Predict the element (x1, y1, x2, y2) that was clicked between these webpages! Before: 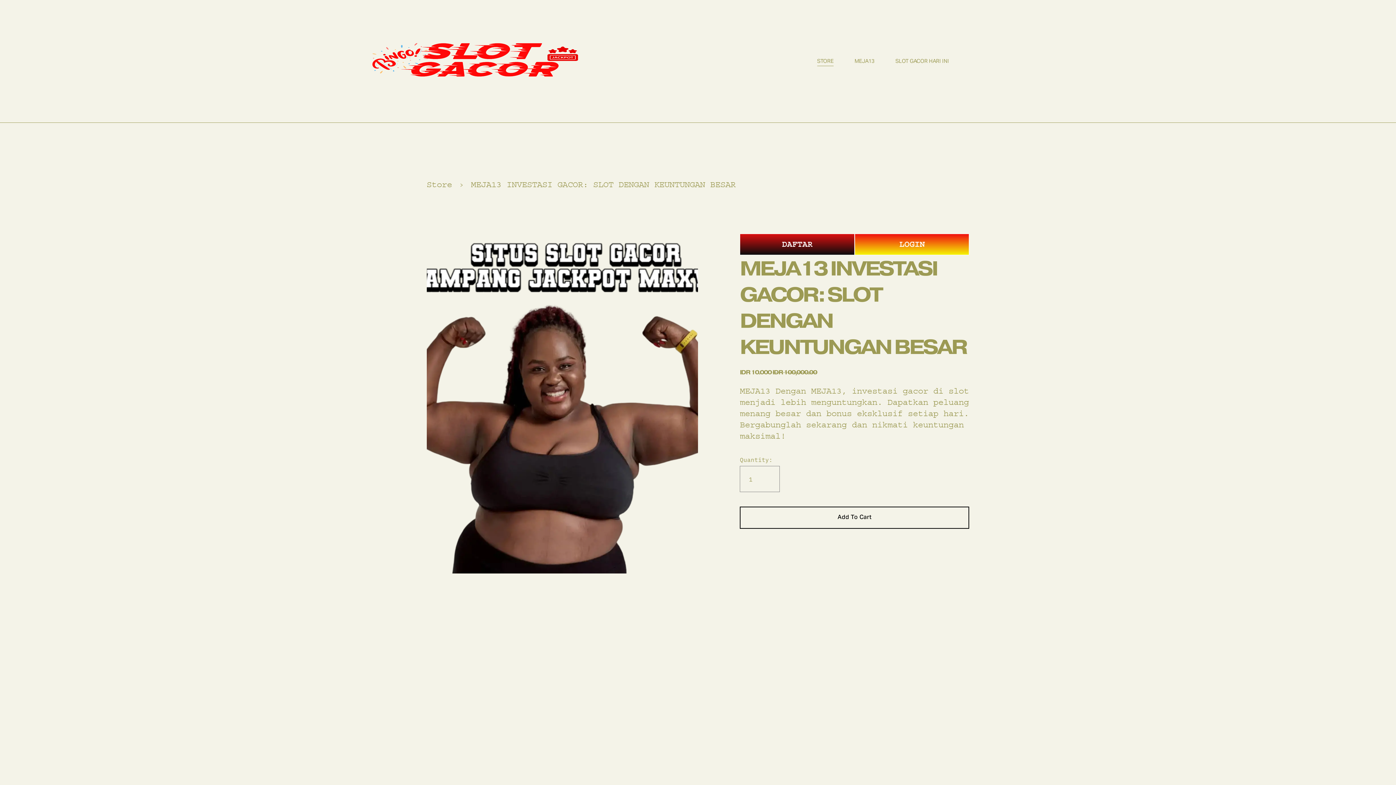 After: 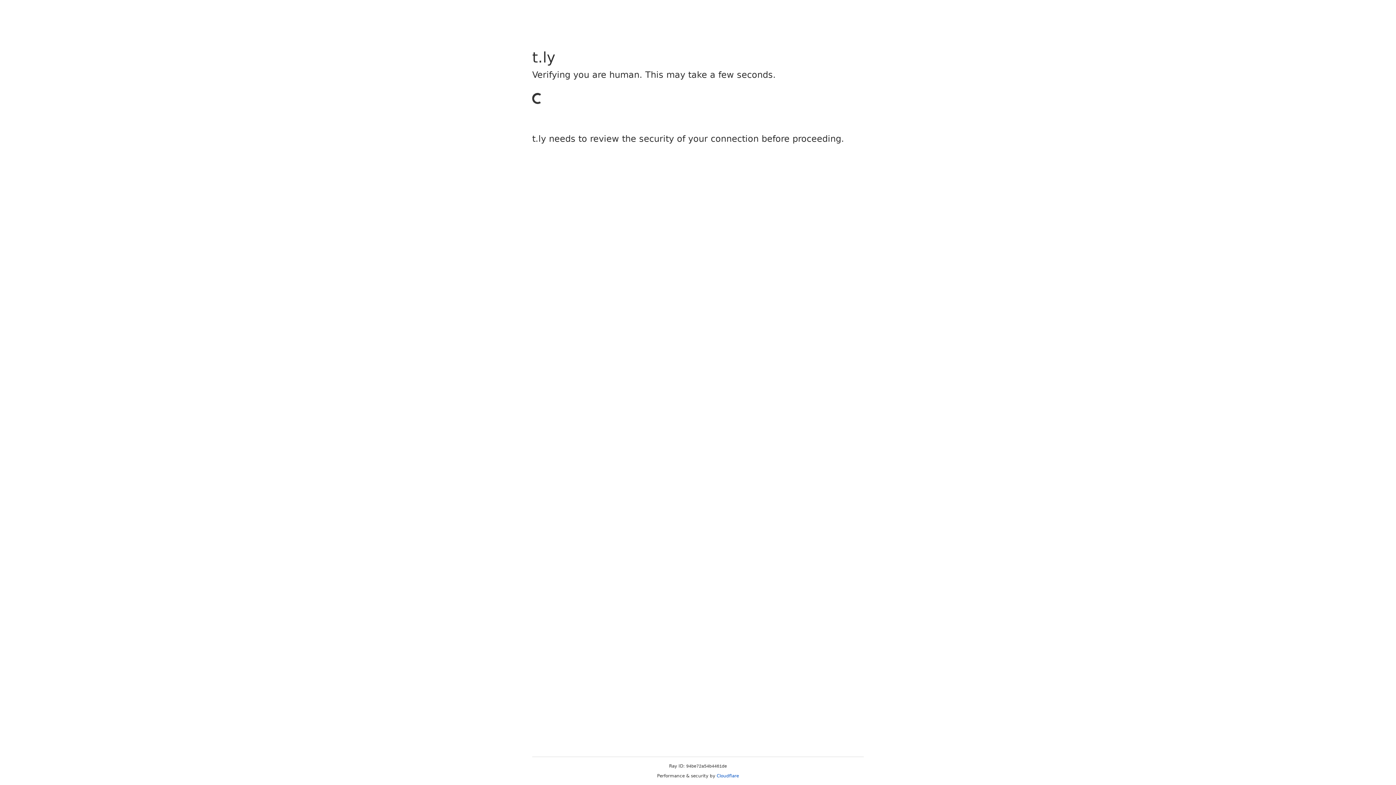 Action: label: DAFTAR bbox: (740, 233, 854, 255)